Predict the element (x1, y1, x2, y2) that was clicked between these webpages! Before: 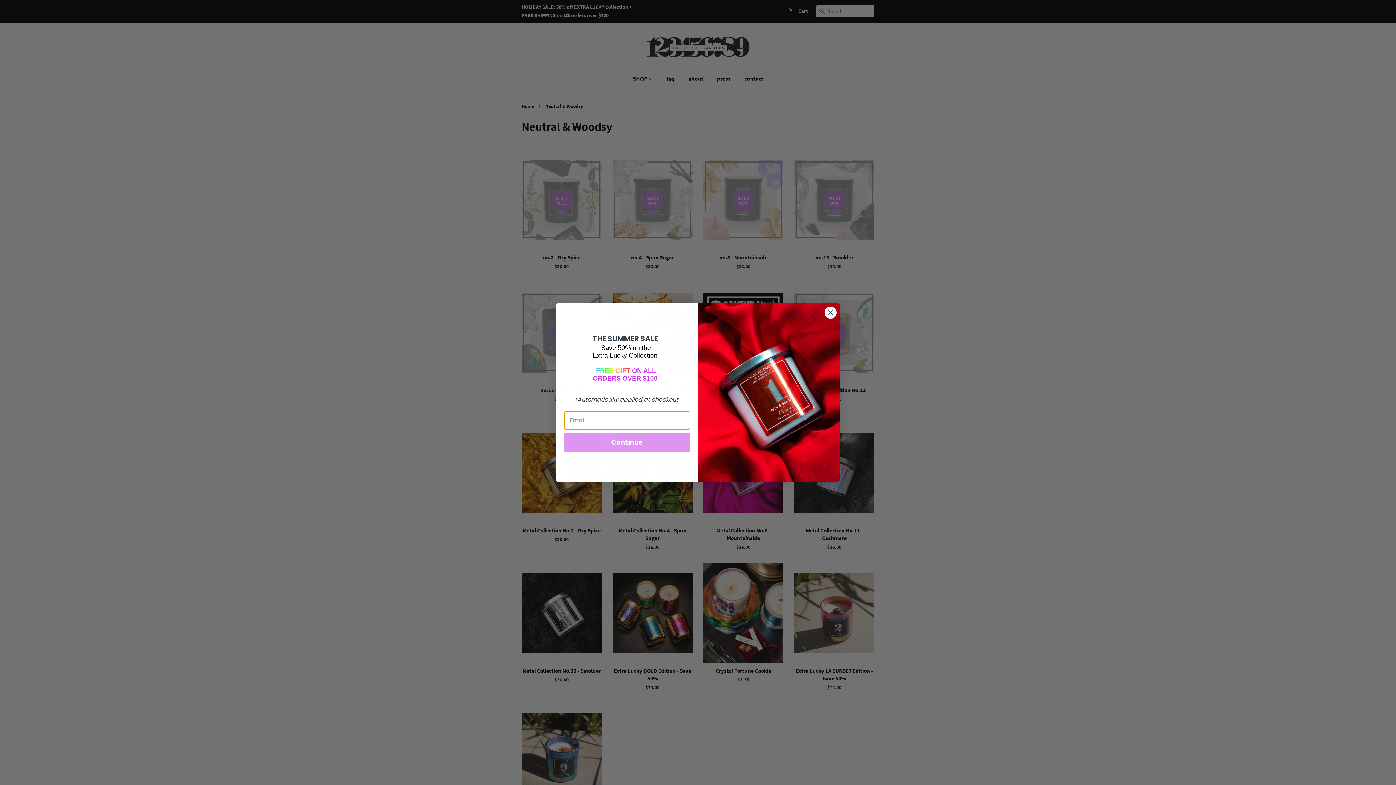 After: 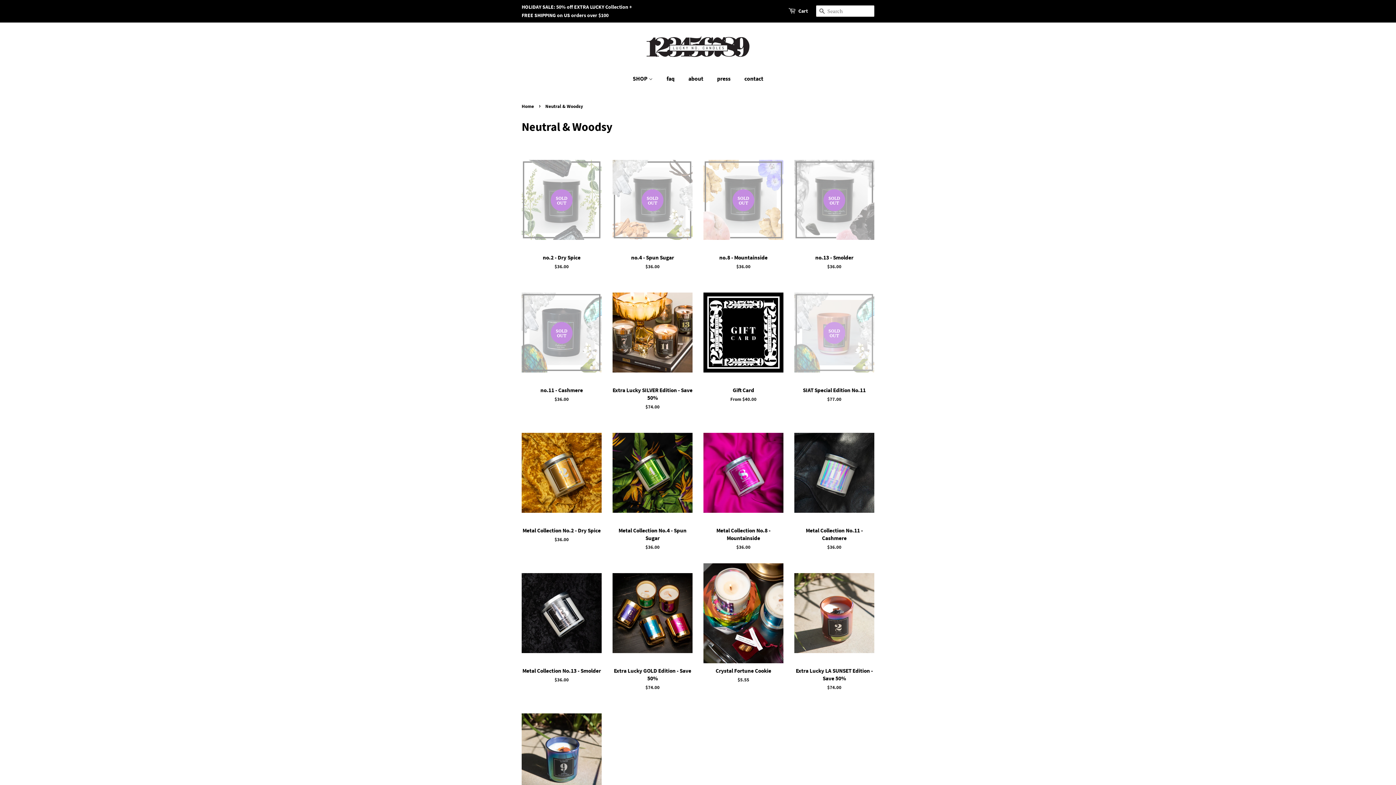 Action: bbox: (824, 306, 837, 319) label: Close dialog